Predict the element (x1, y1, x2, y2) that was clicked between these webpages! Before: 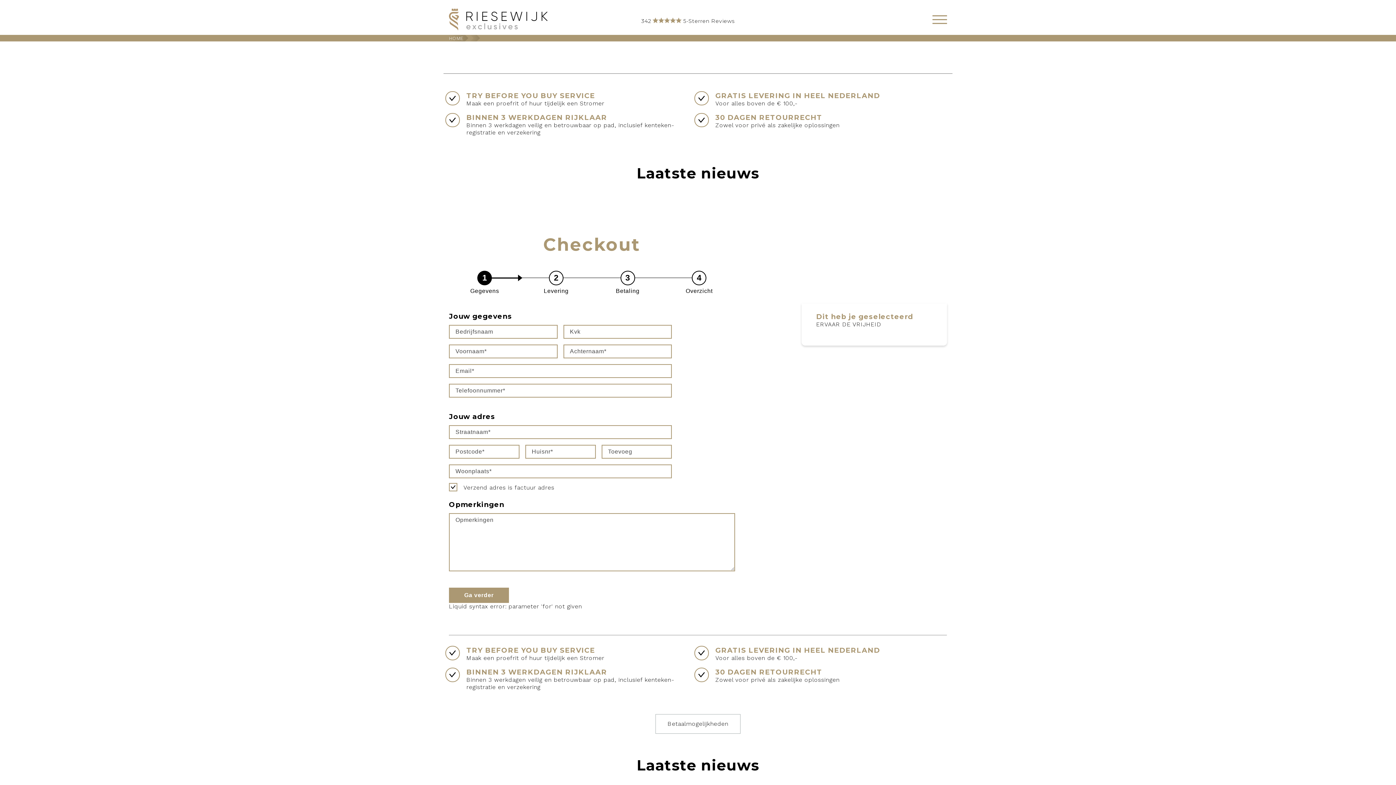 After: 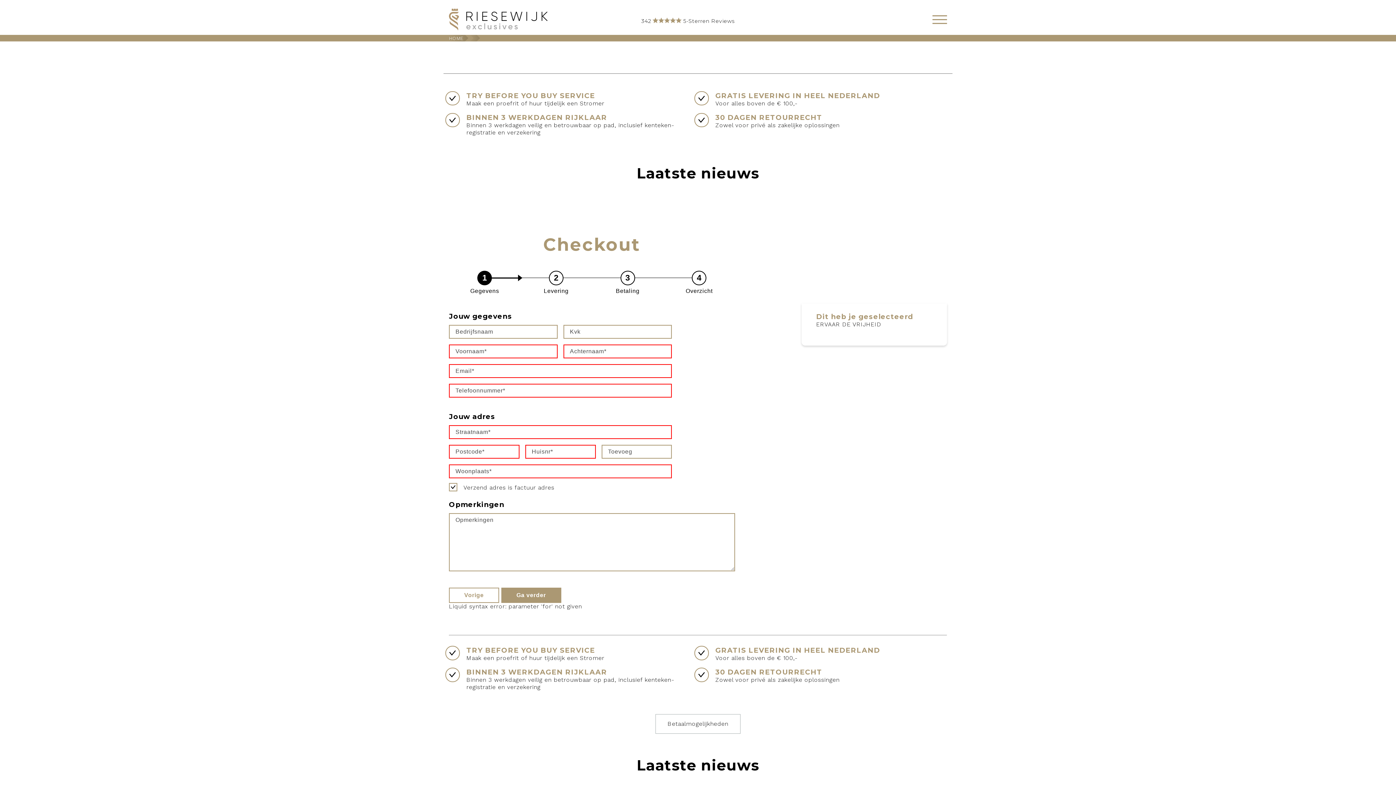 Action: label: 1
Gegevens bbox: (449, 270, 520, 285)